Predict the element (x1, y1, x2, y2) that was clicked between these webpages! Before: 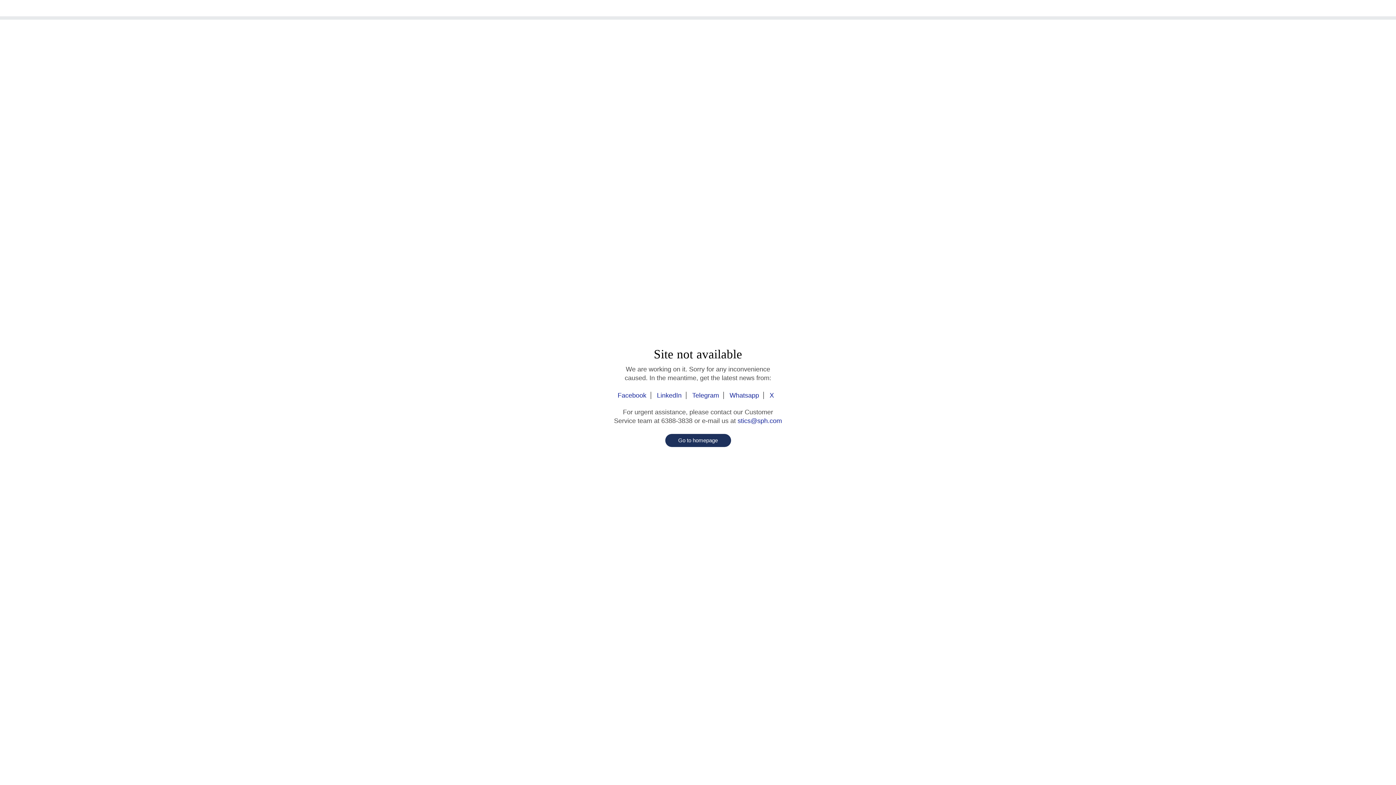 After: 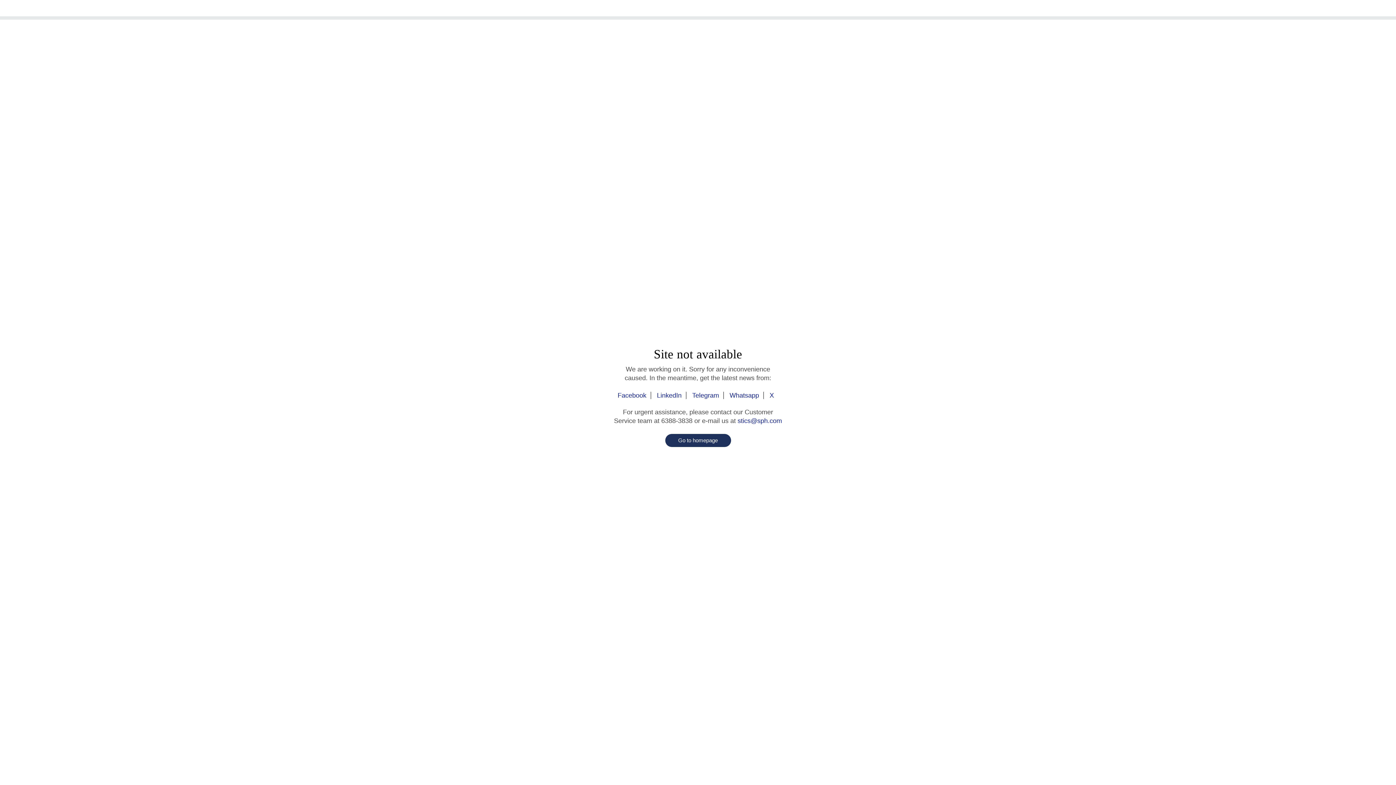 Action: bbox: (725, 392, 764, 399) label: Whatsapp